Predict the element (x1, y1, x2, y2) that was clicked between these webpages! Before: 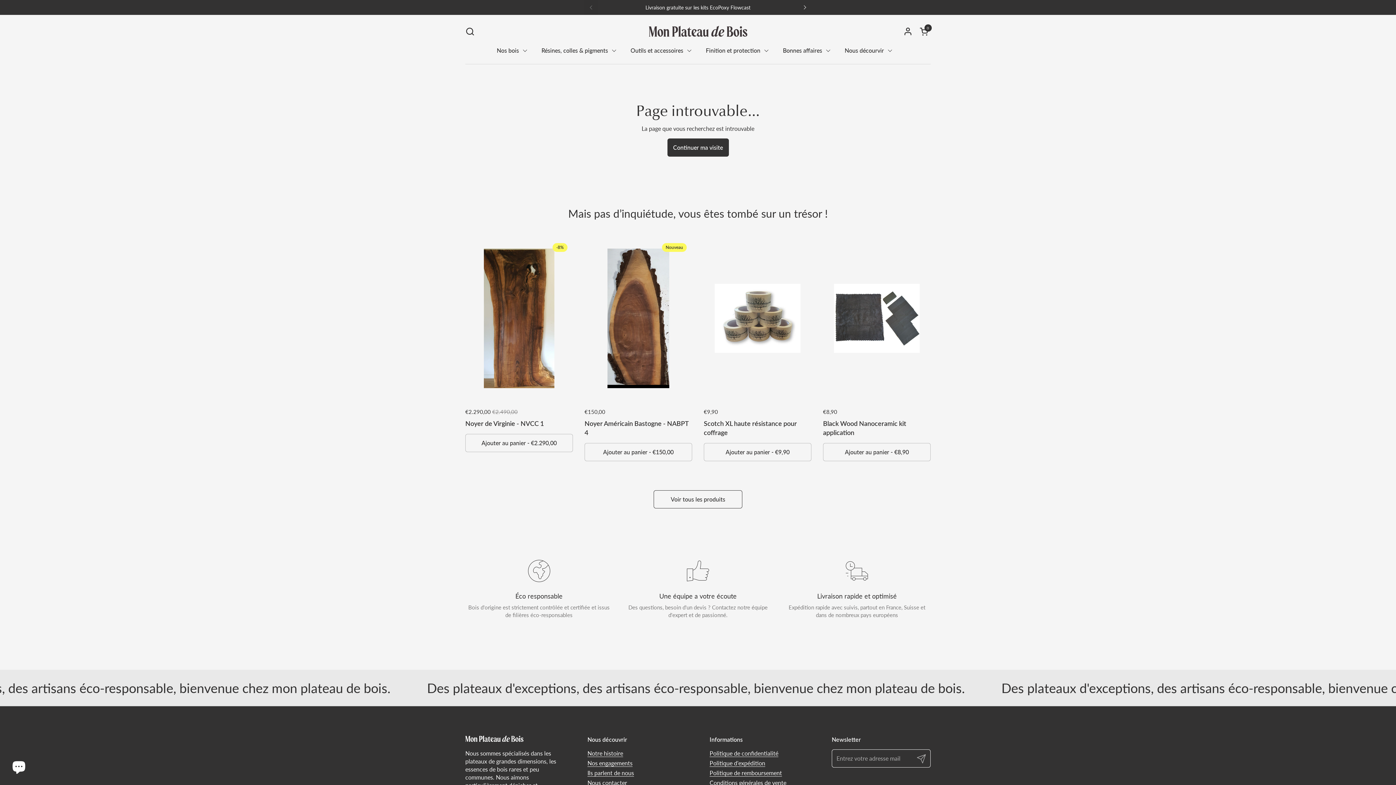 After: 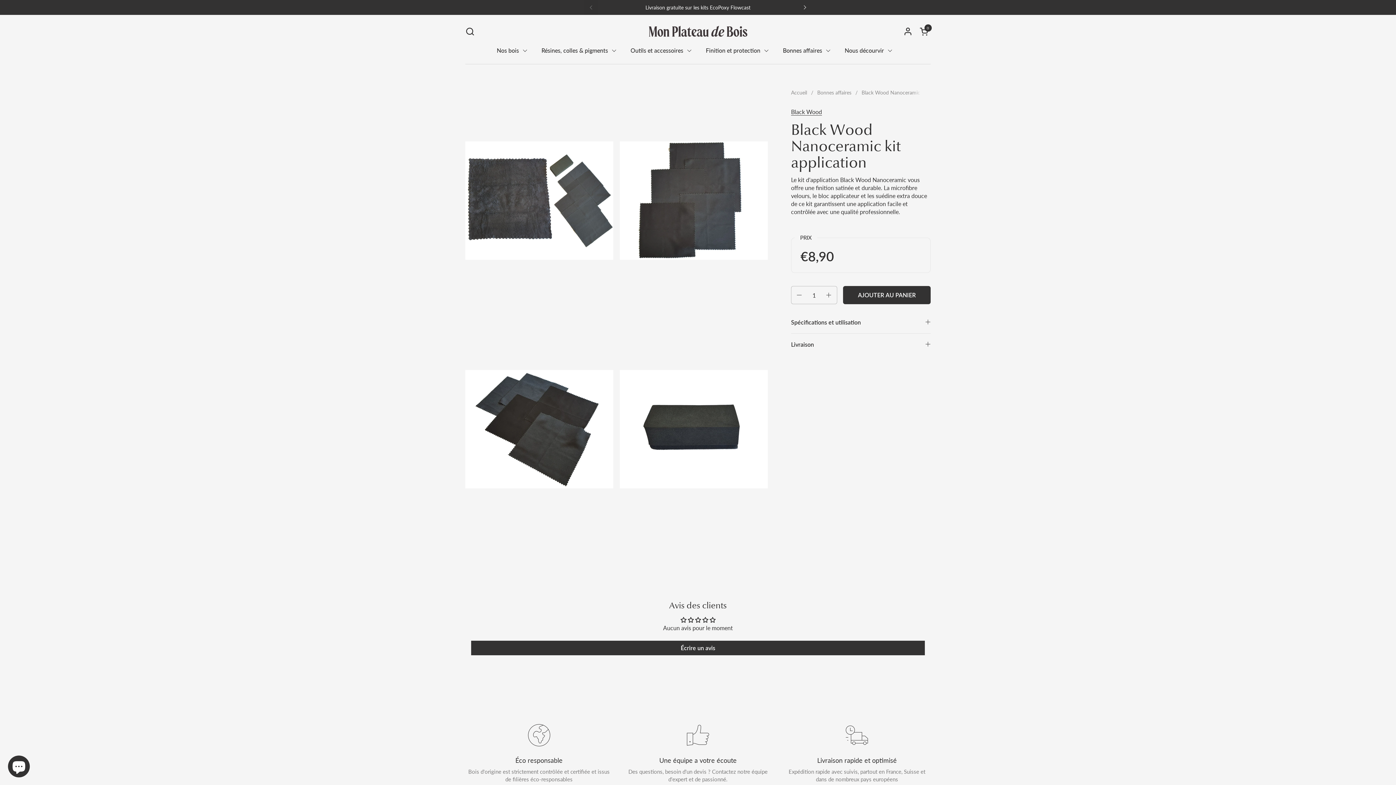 Action: bbox: (823, 237, 930, 399)